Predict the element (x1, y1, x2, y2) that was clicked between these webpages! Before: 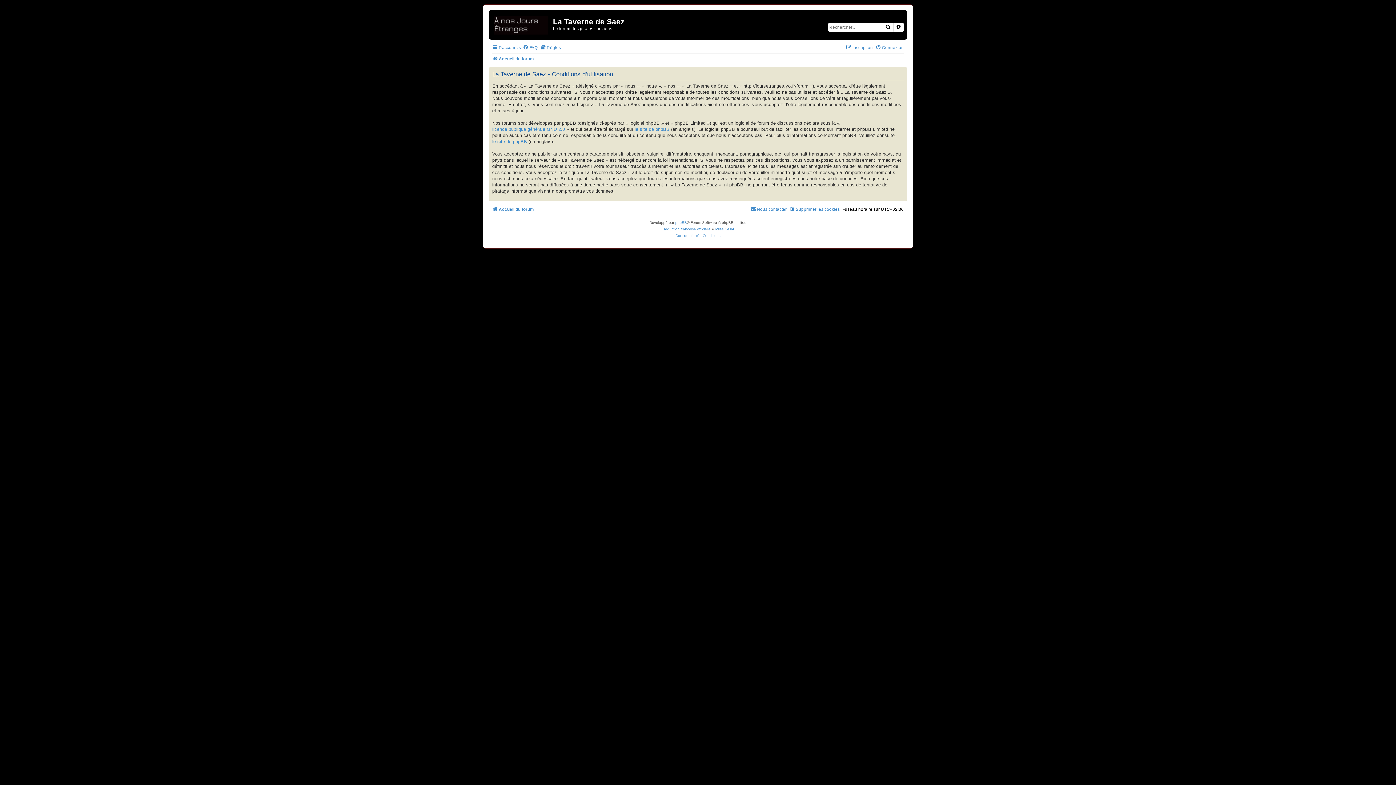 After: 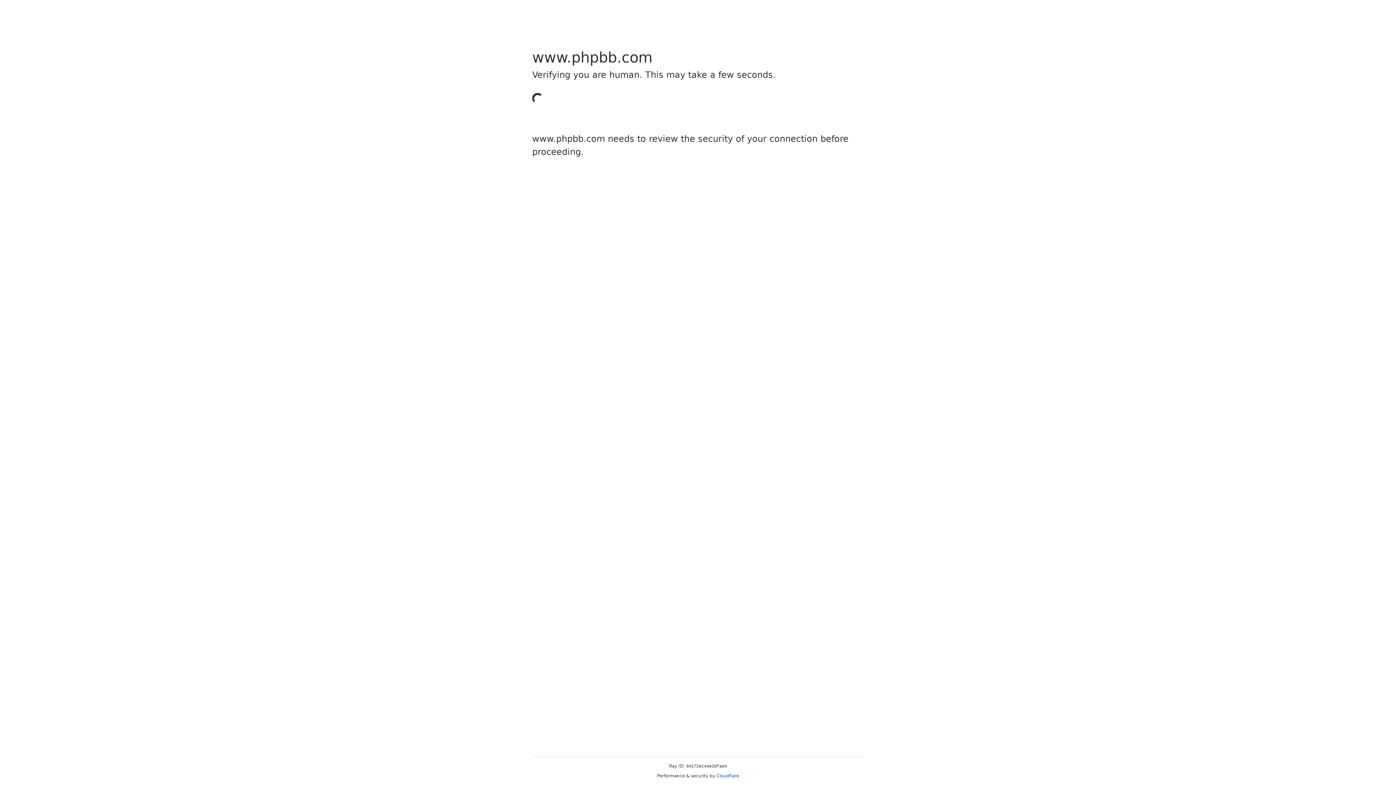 Action: bbox: (662, 226, 710, 232) label: Traduction française officielle